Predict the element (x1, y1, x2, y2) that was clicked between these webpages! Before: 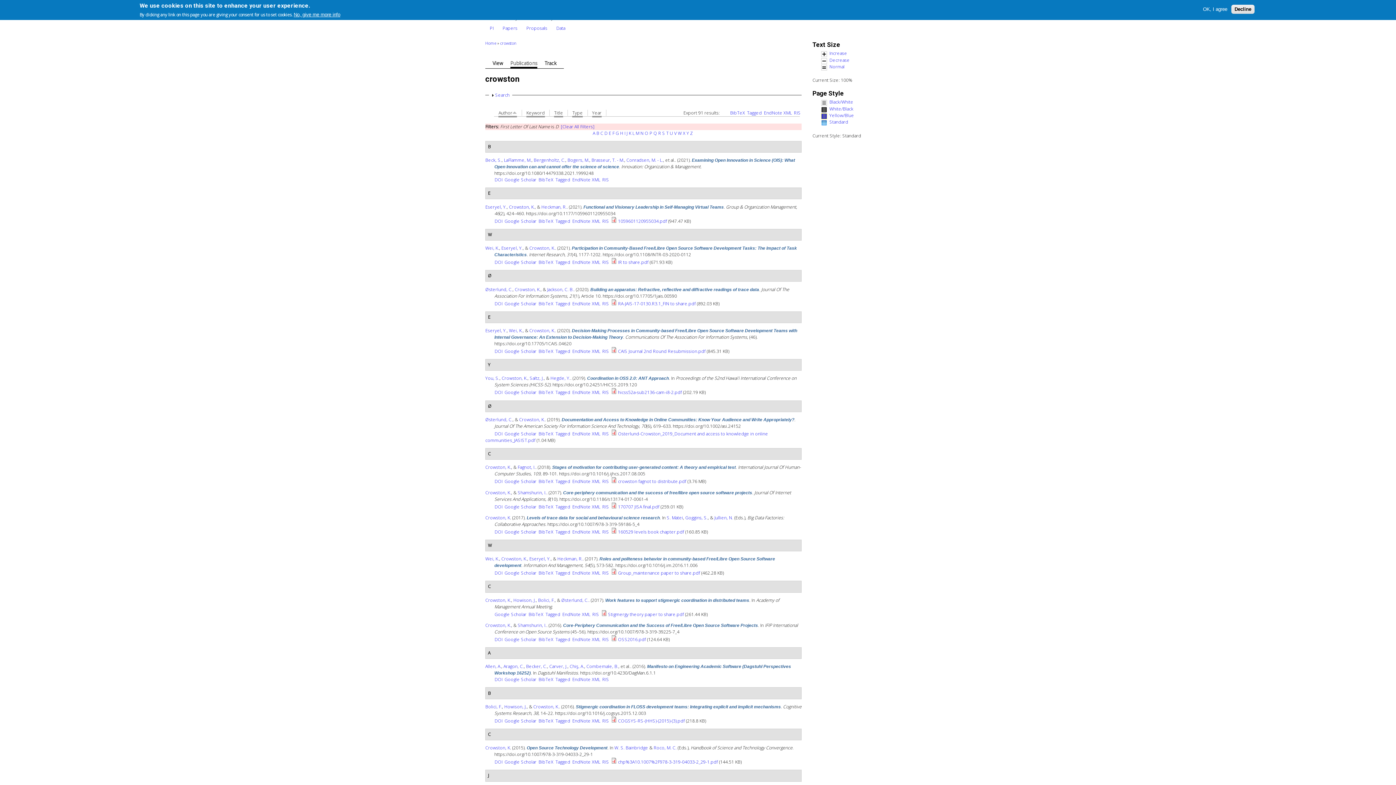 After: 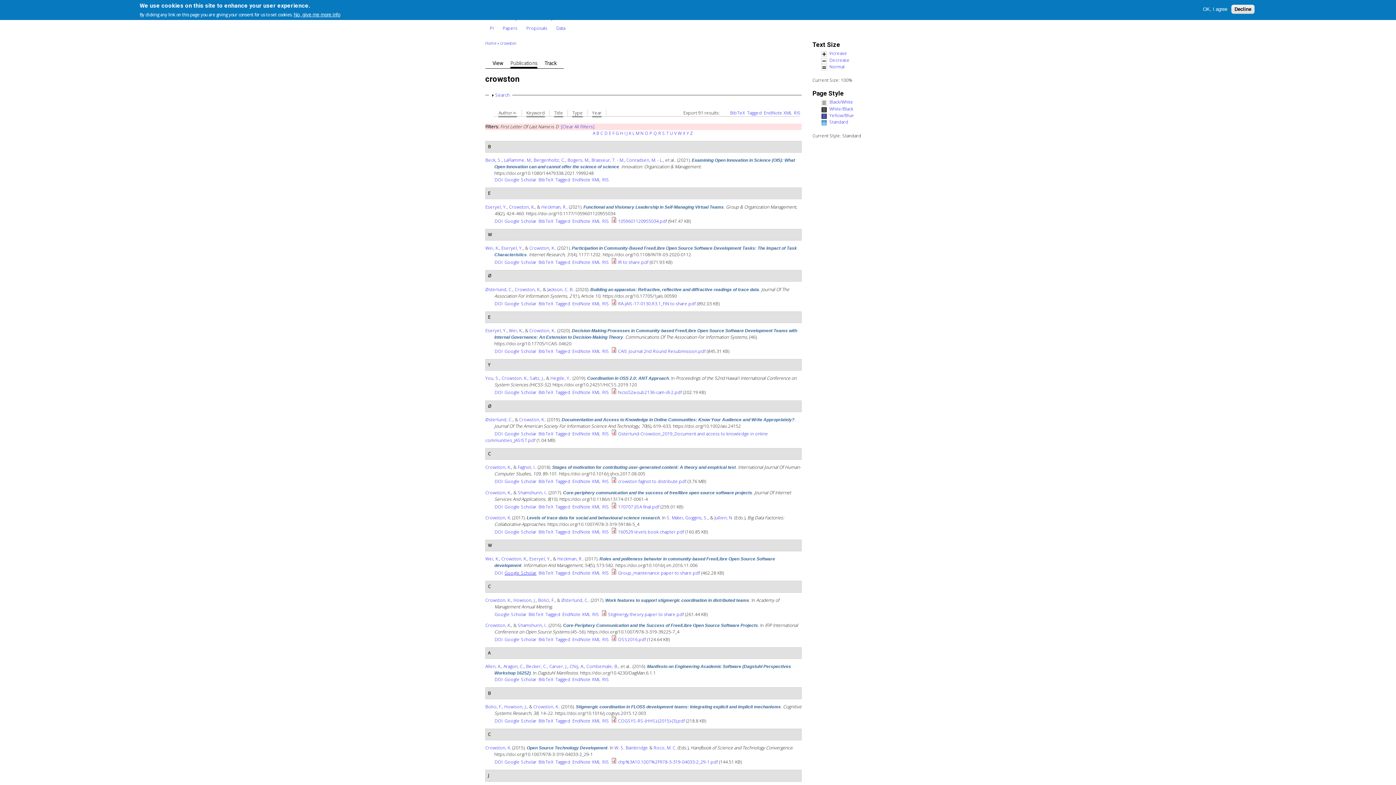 Action: label: Google Scholar bbox: (504, 570, 536, 576)